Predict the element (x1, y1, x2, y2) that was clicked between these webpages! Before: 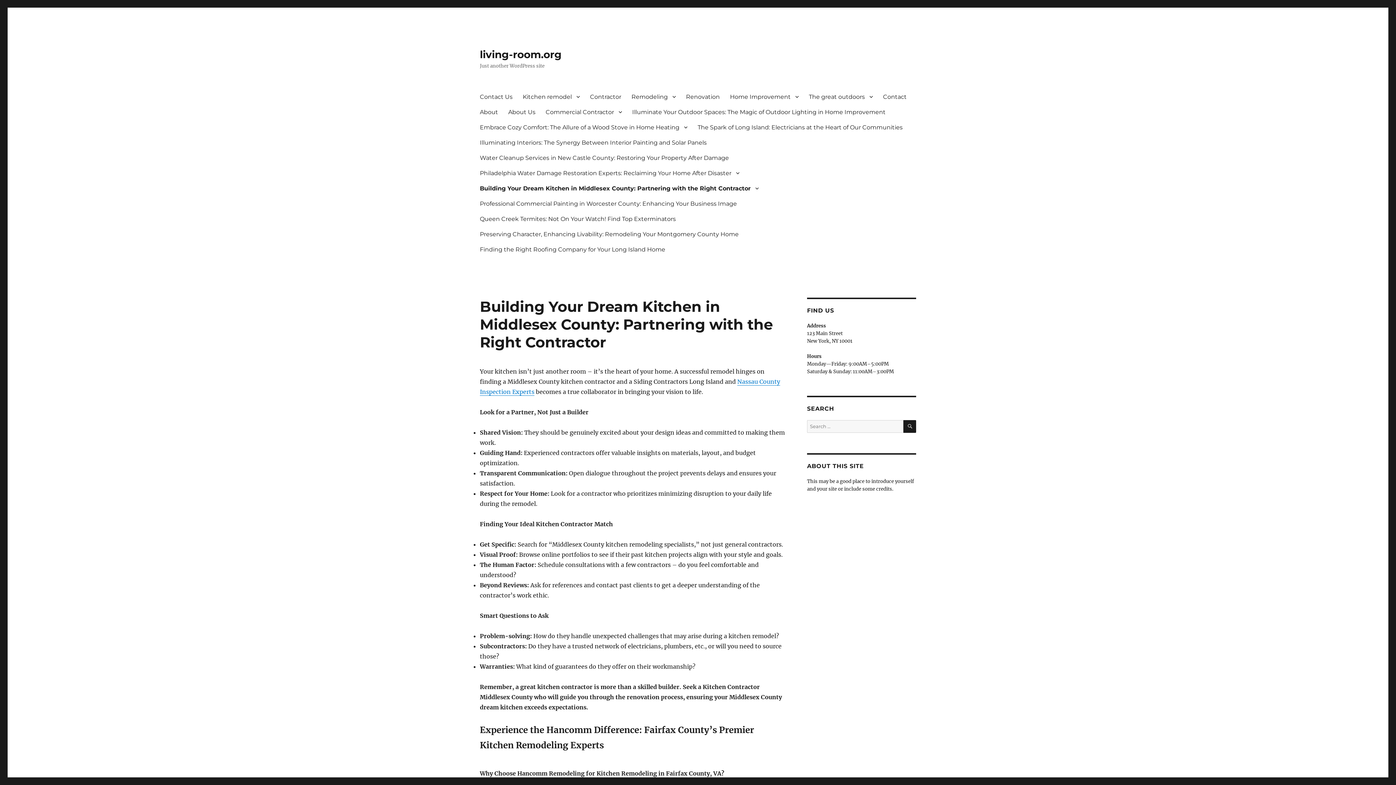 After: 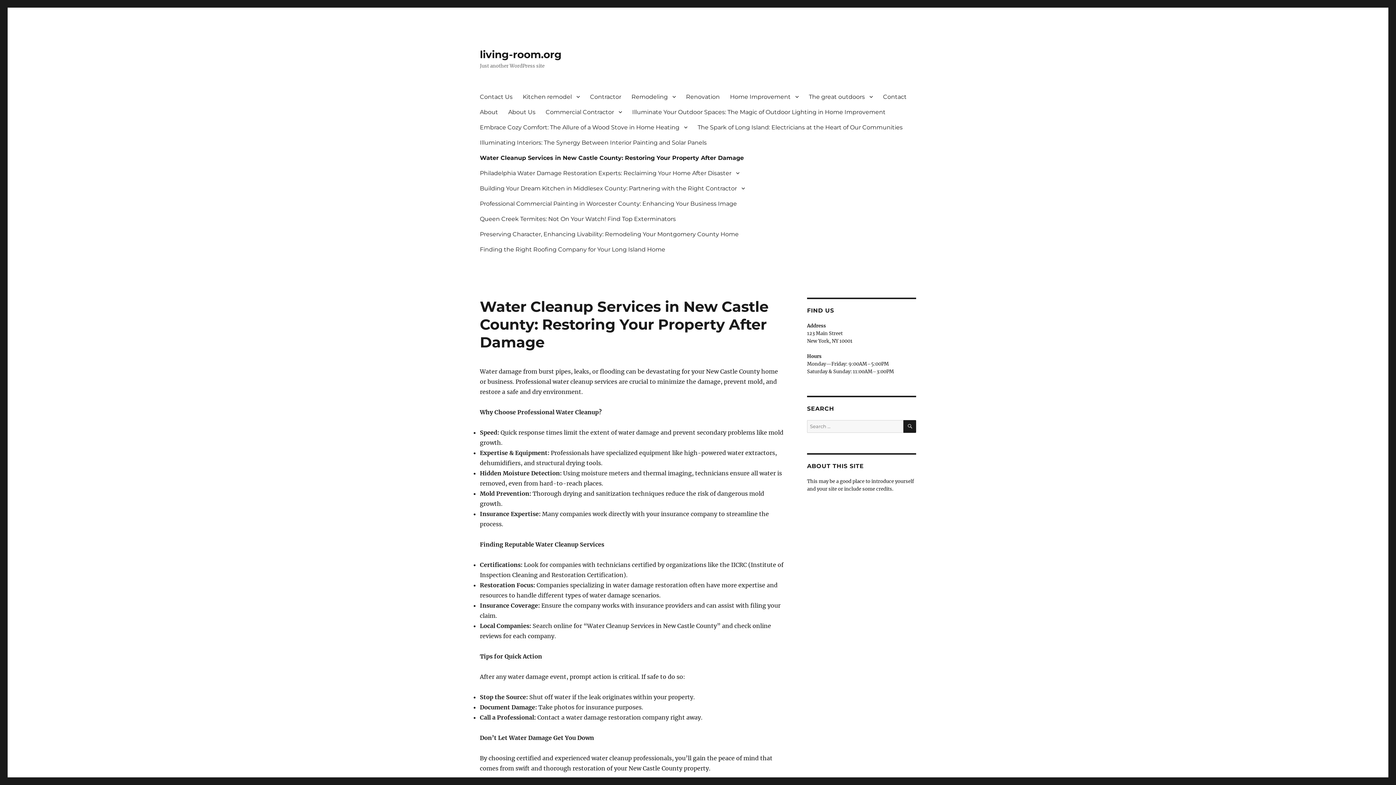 Action: label: Water Cleanup Services in New Castle County: Restoring Your Property After Damage bbox: (474, 150, 734, 165)